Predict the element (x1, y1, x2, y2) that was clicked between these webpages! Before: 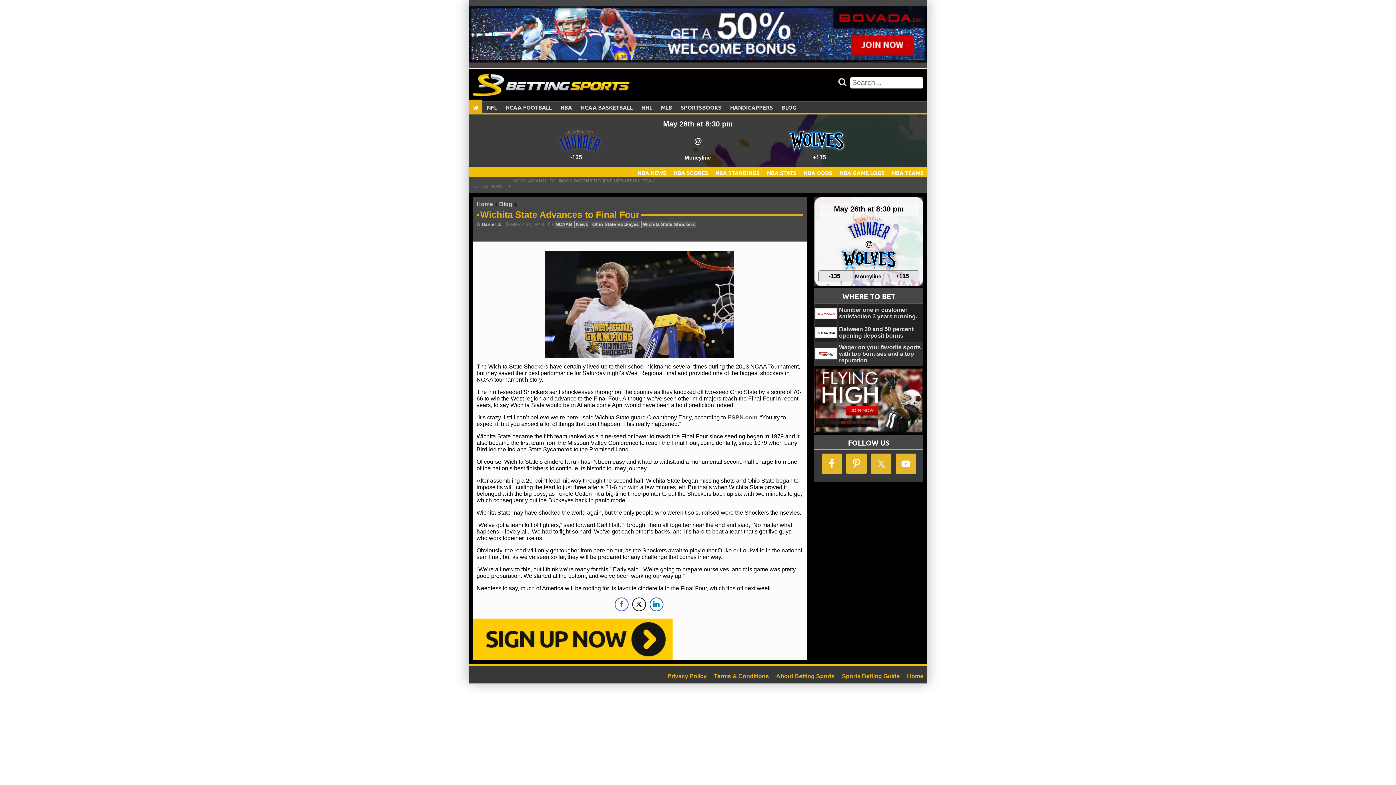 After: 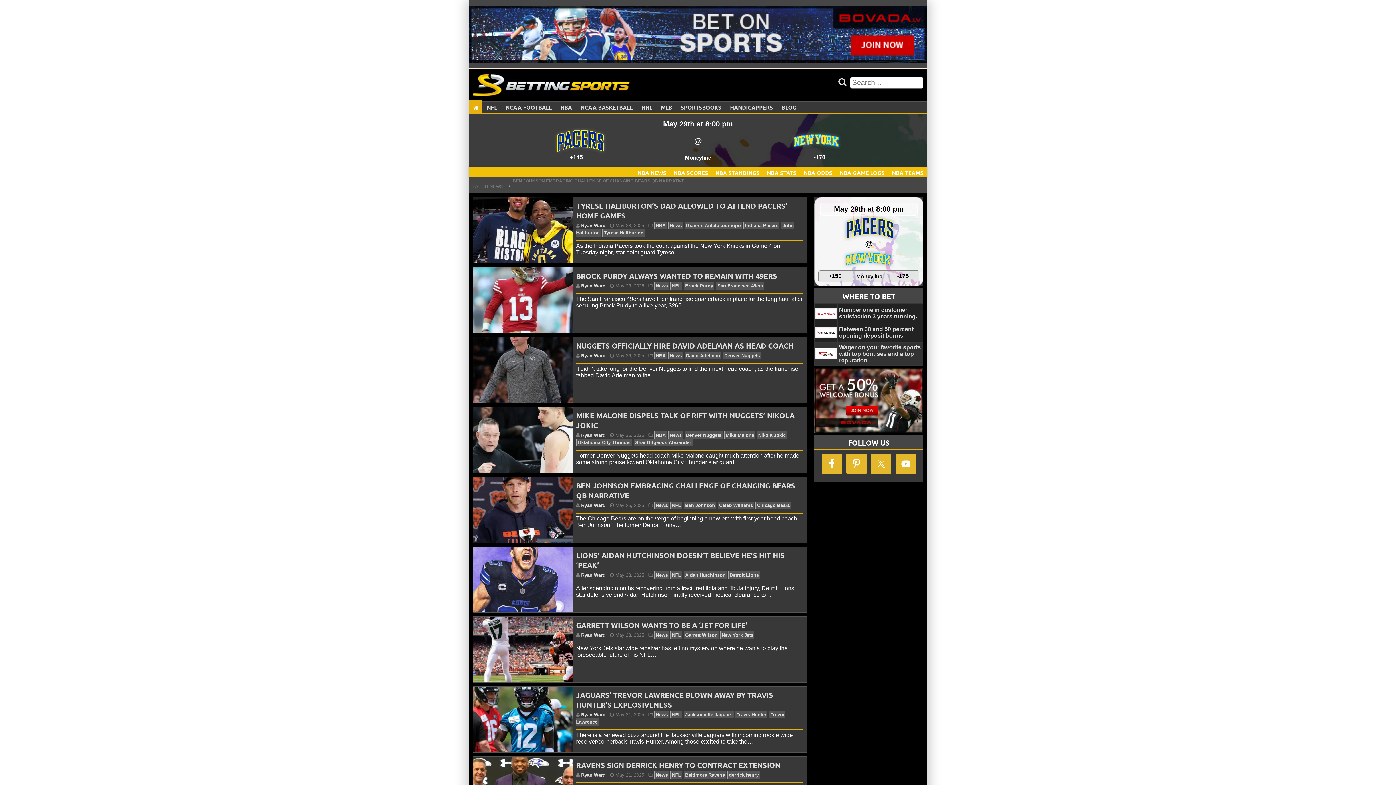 Action: bbox: (836, 74, 848, 90)